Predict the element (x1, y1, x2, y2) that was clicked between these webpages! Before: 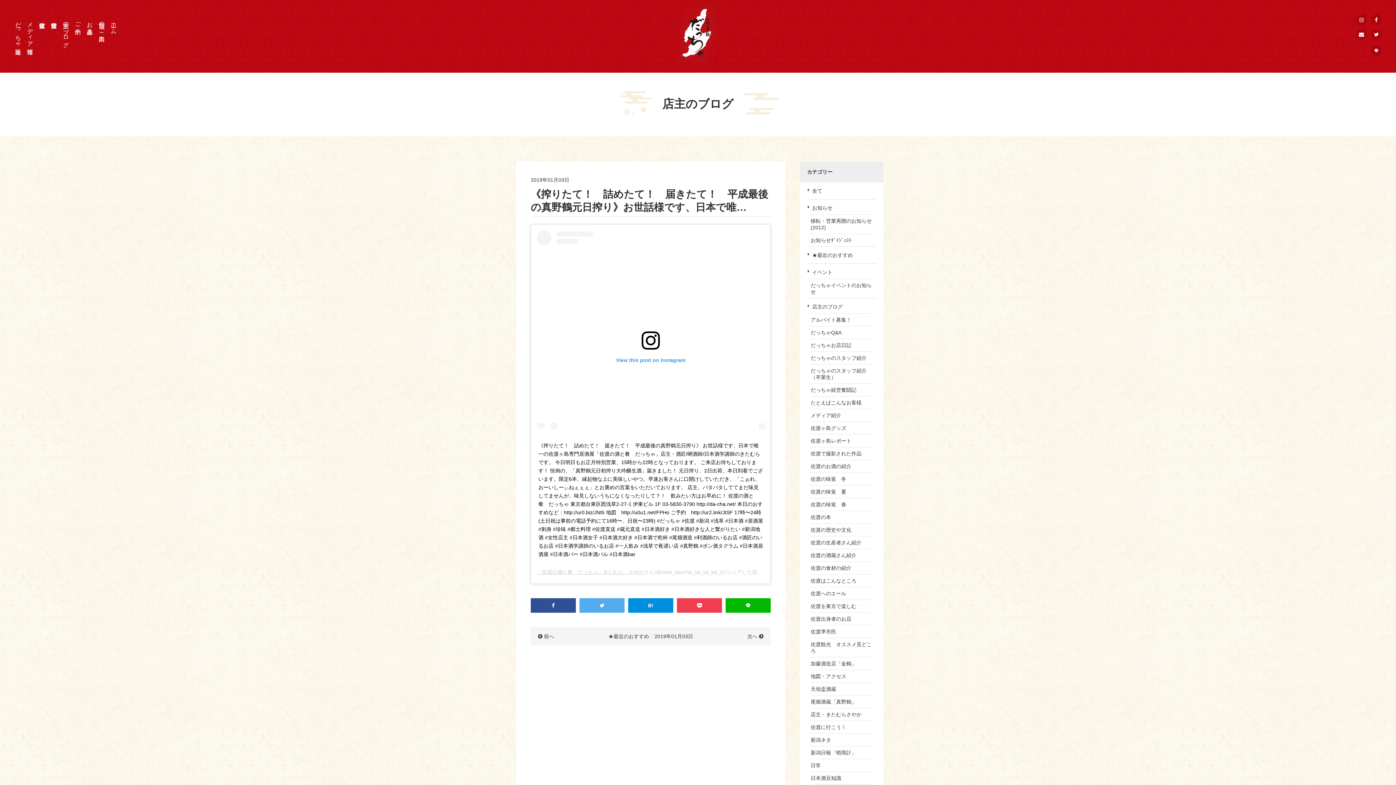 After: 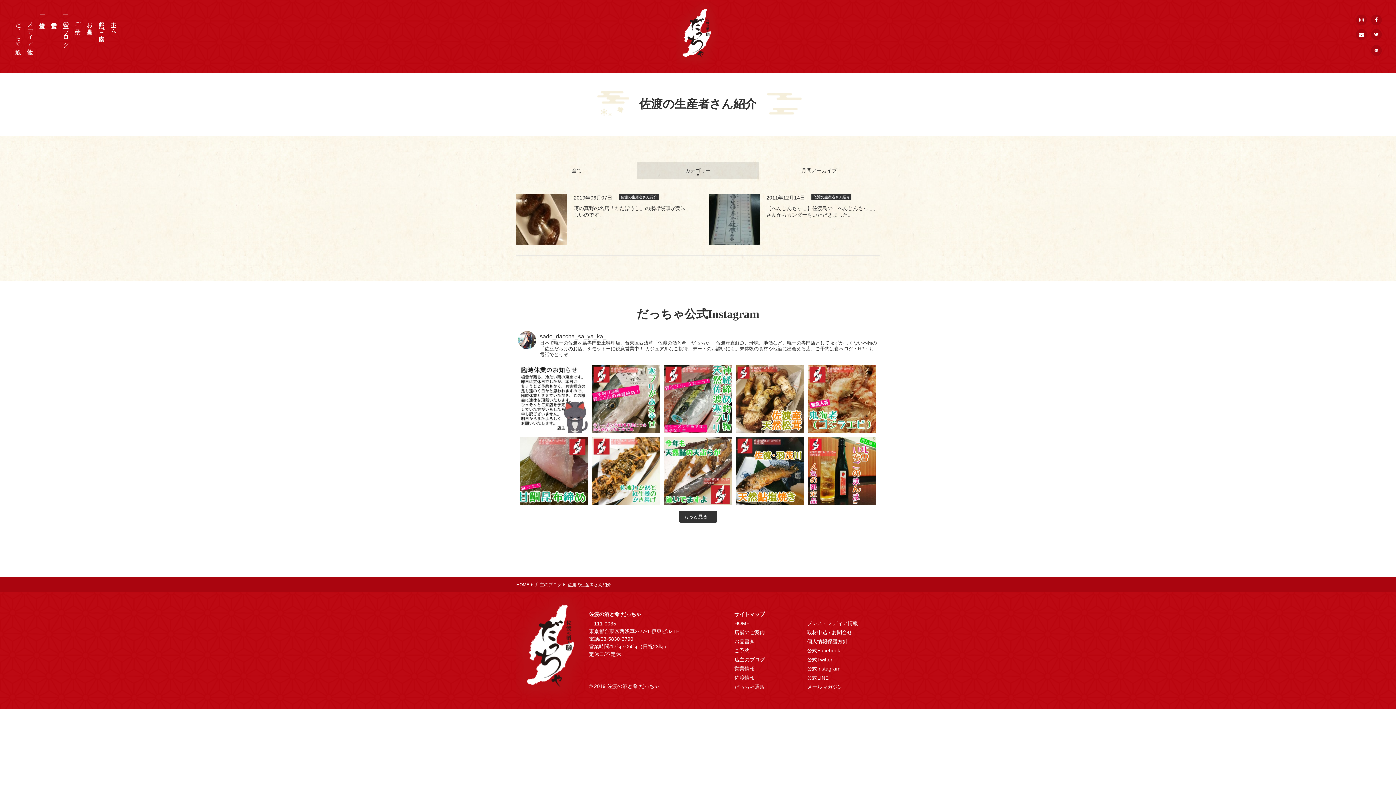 Action: bbox: (810, 536, 872, 549) label: 佐渡の生産者さん紹介